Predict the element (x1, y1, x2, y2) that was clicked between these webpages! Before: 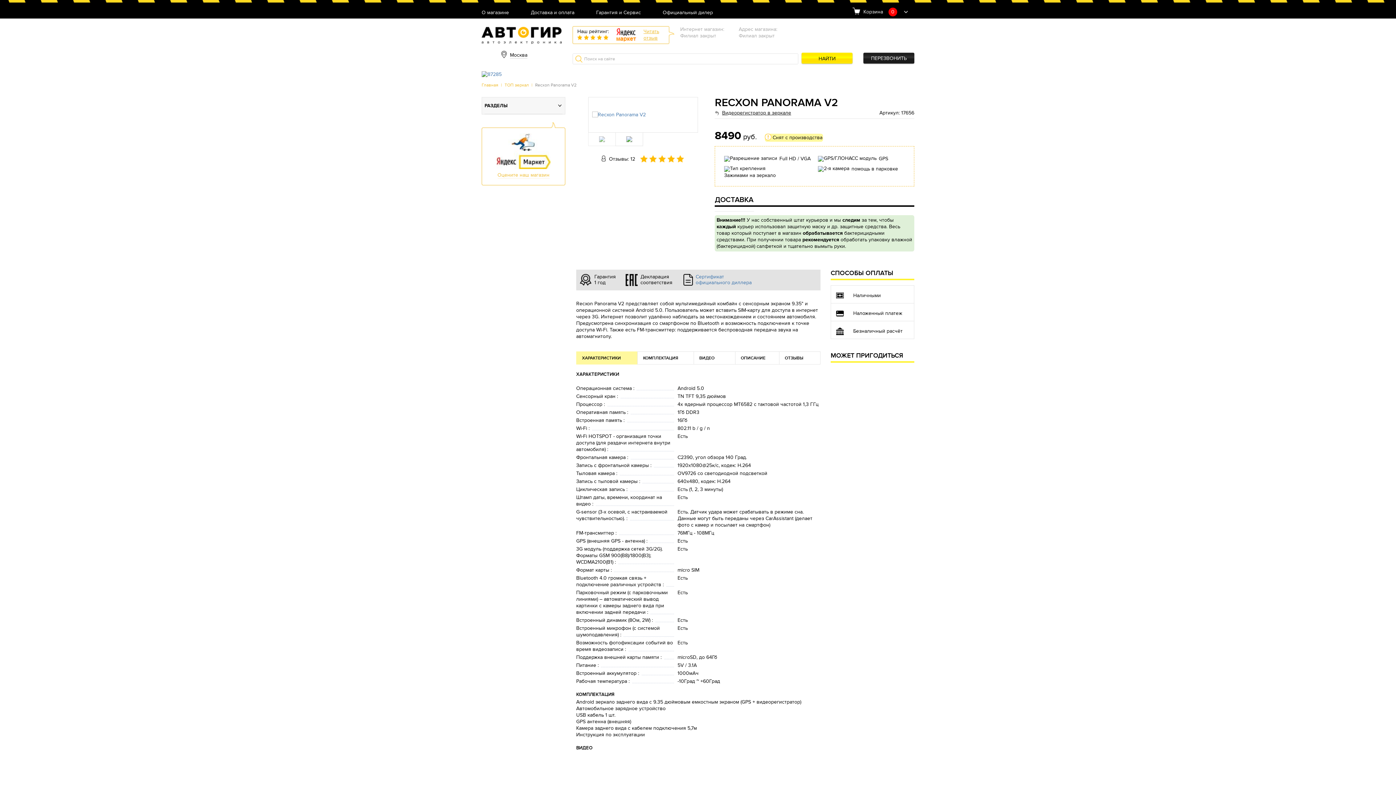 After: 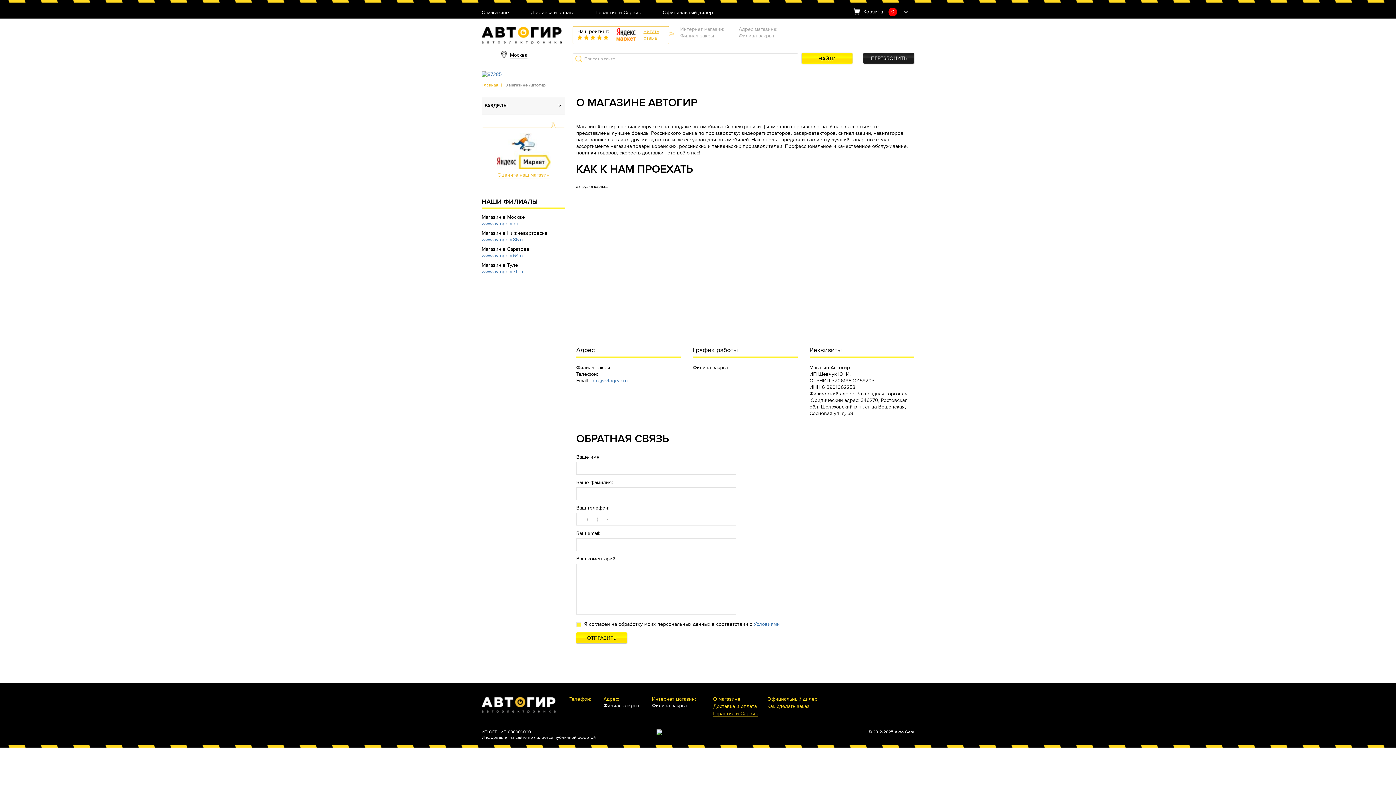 Action: label: О магазине bbox: (481, 10, 509, 18)